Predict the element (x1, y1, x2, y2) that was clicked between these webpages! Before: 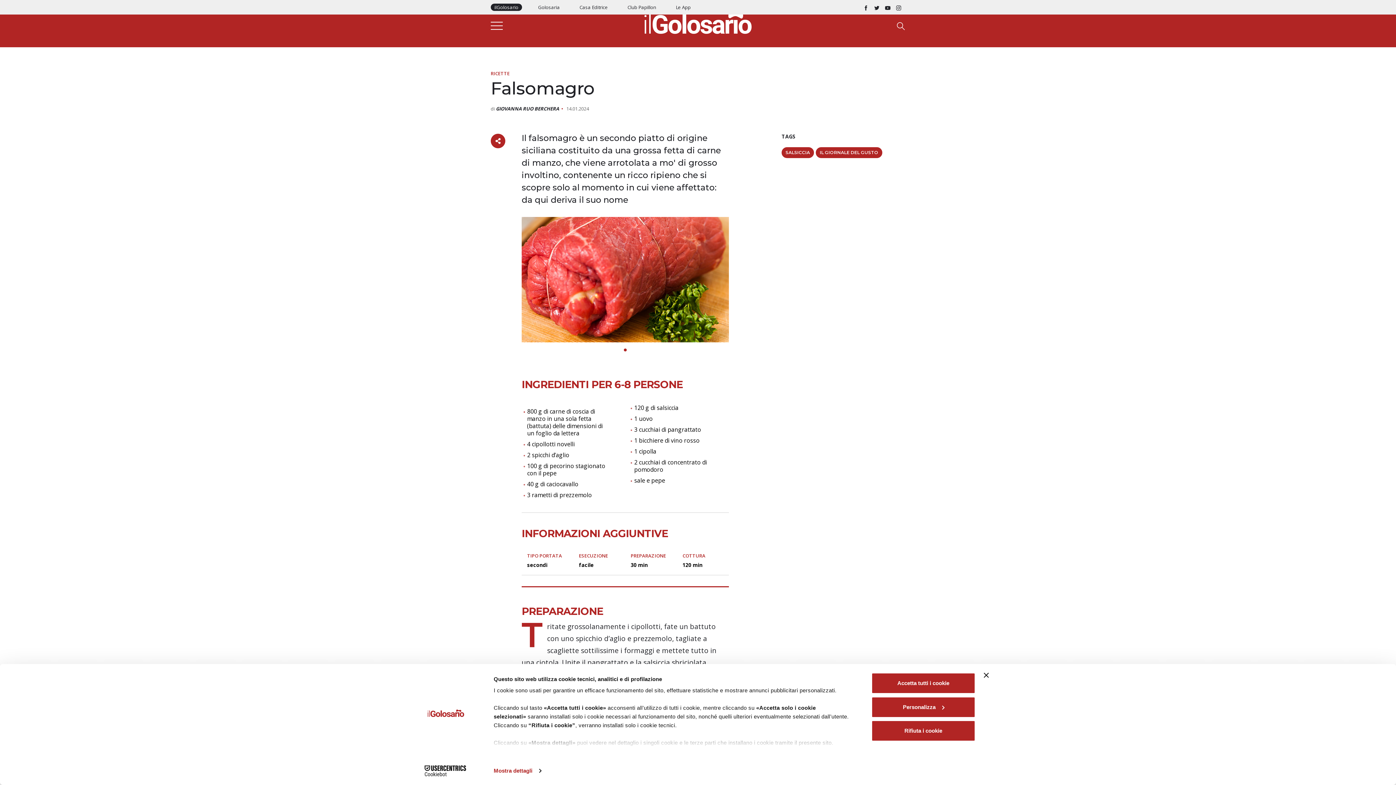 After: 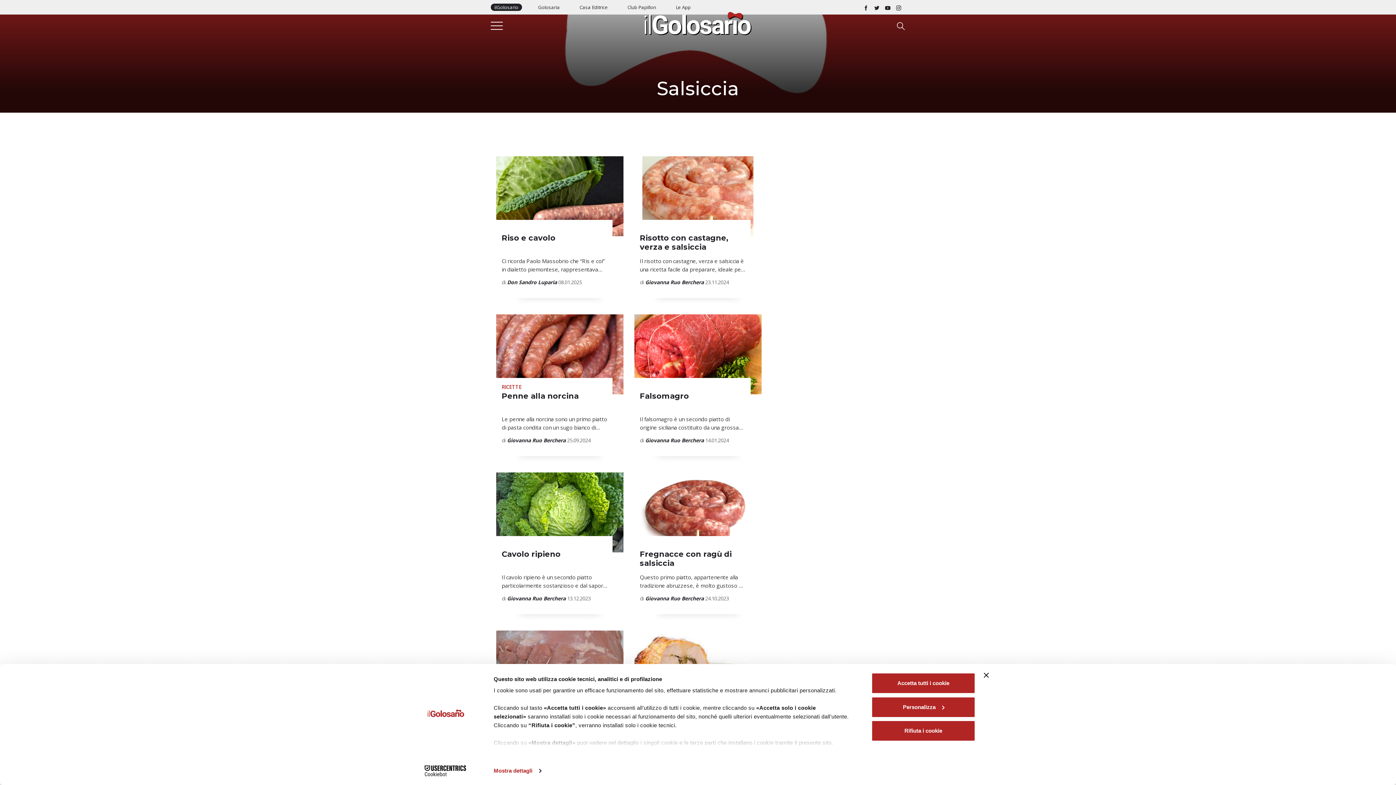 Action: bbox: (782, 147, 813, 157) label: SALSICCIA